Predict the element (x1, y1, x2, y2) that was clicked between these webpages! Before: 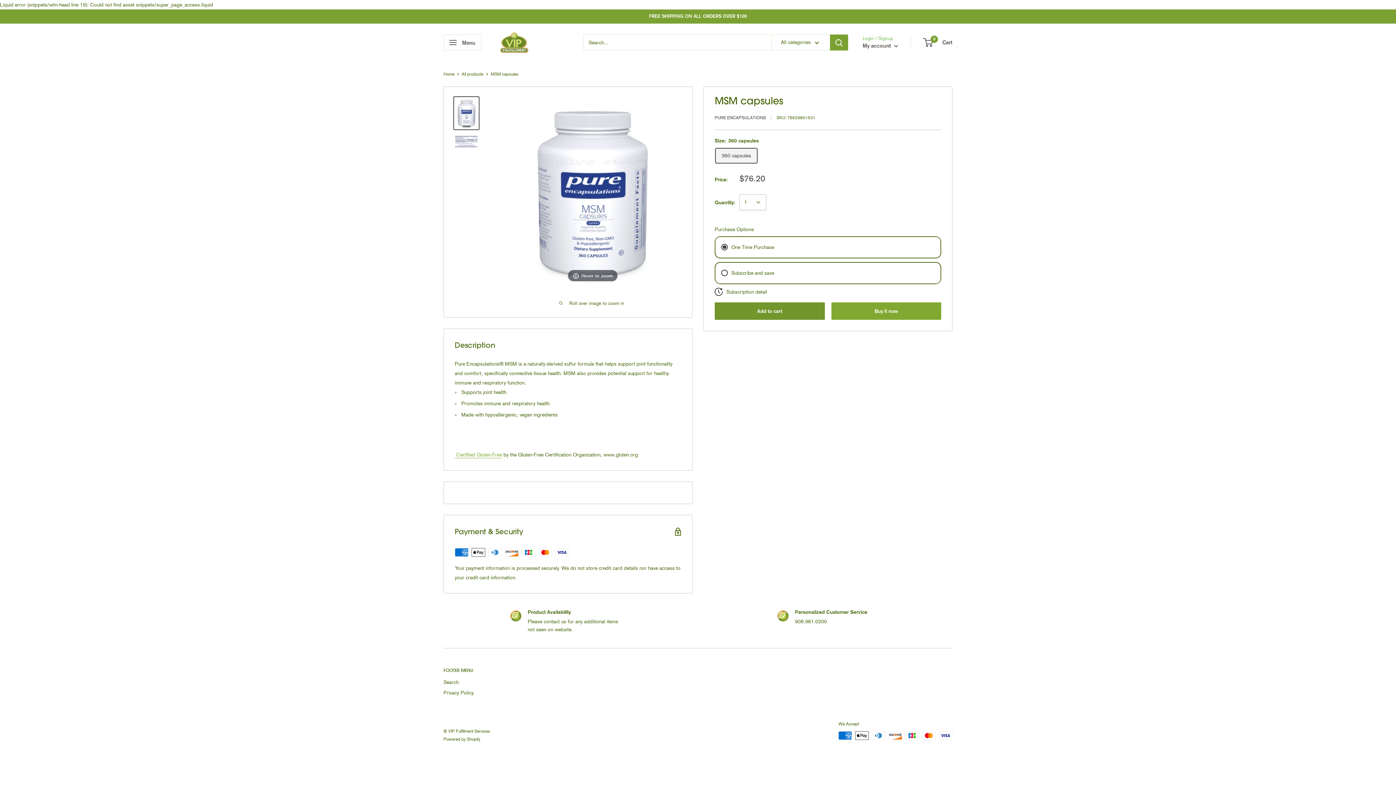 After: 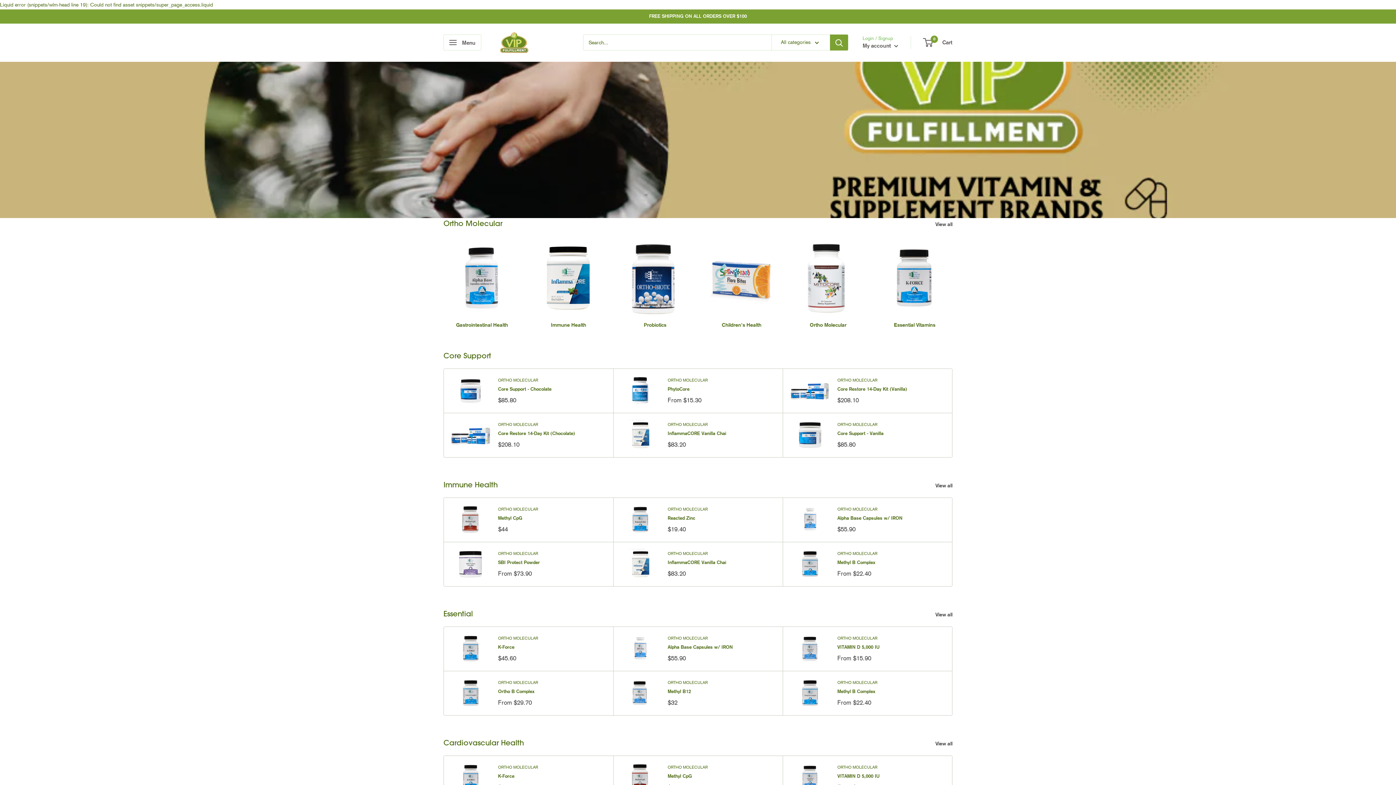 Action: label: Home bbox: (443, 71, 454, 76)